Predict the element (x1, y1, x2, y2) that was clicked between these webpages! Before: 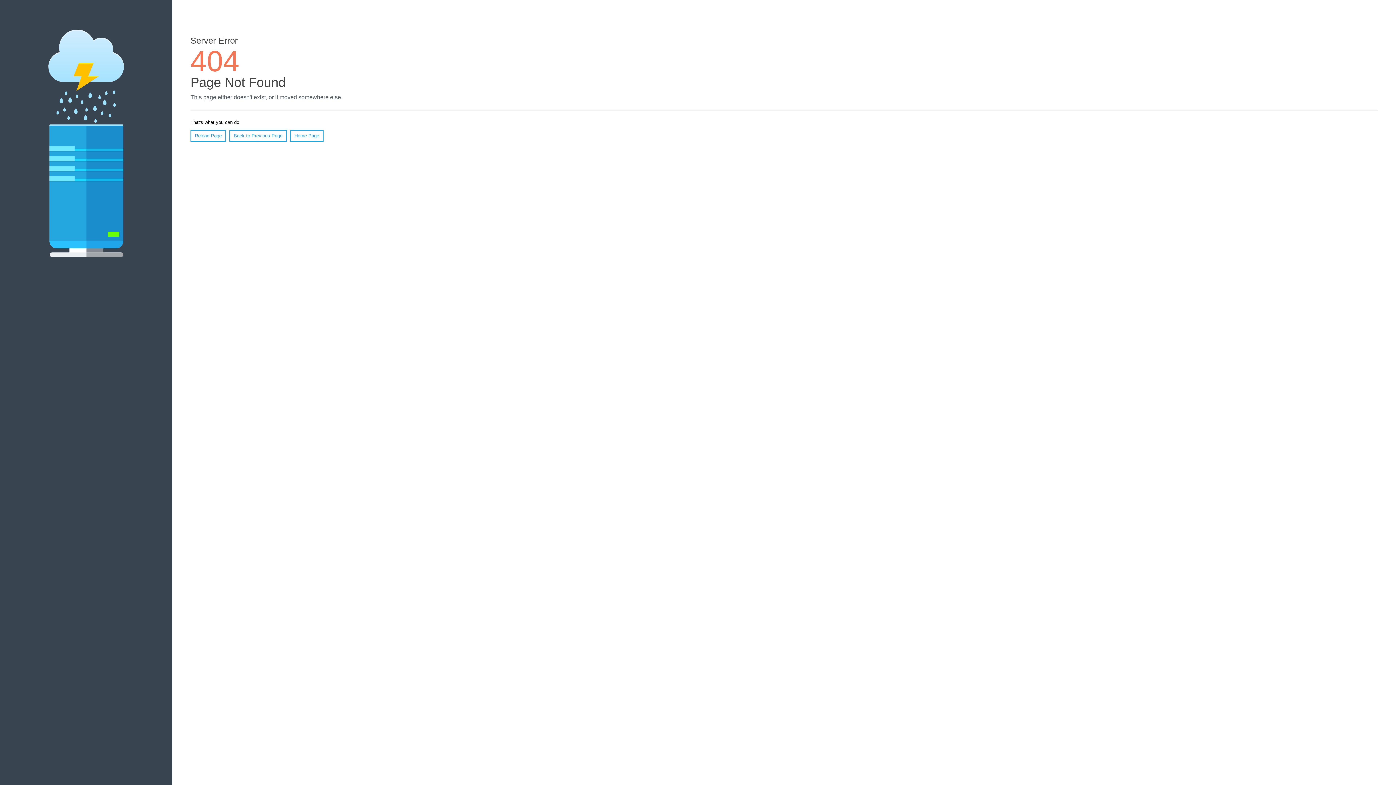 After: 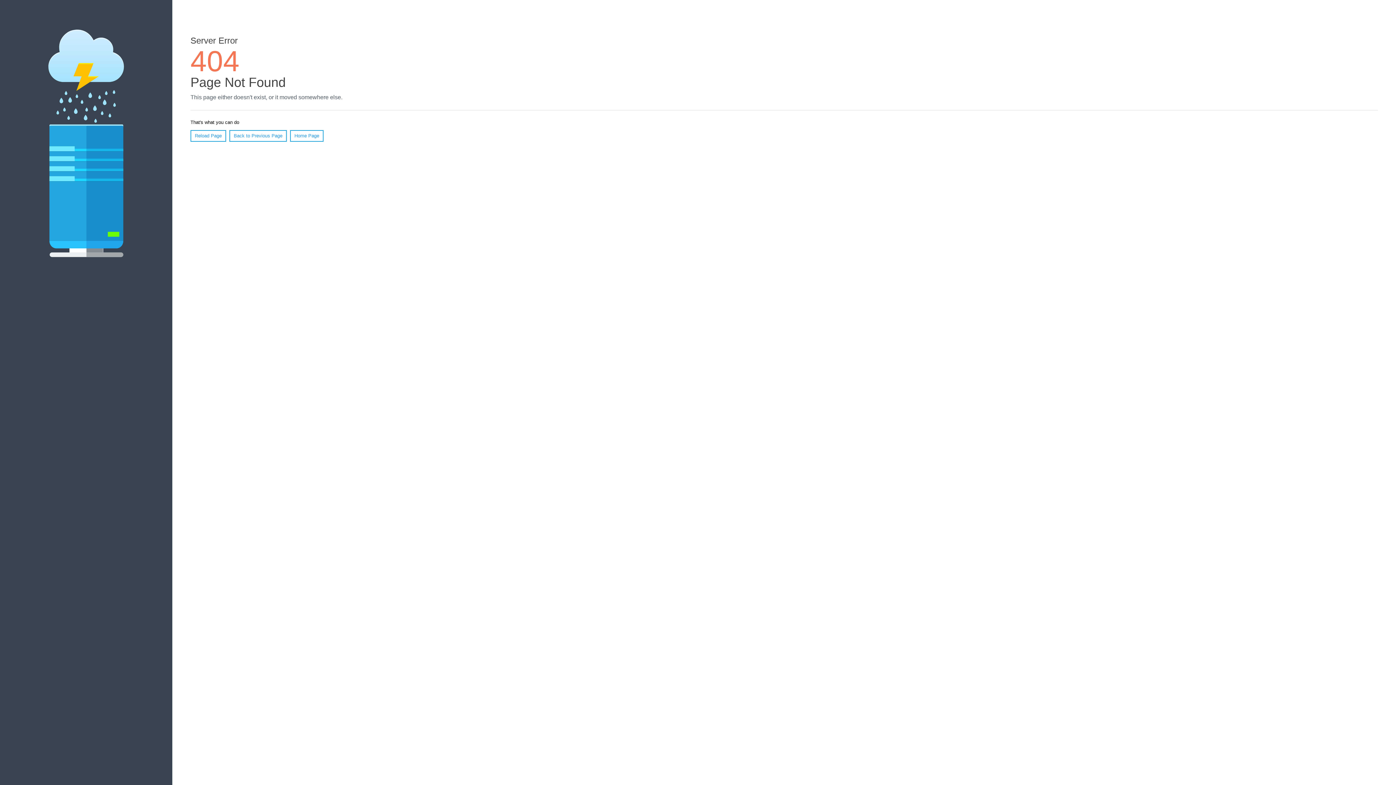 Action: bbox: (190, 130, 226, 141) label: Reload Page